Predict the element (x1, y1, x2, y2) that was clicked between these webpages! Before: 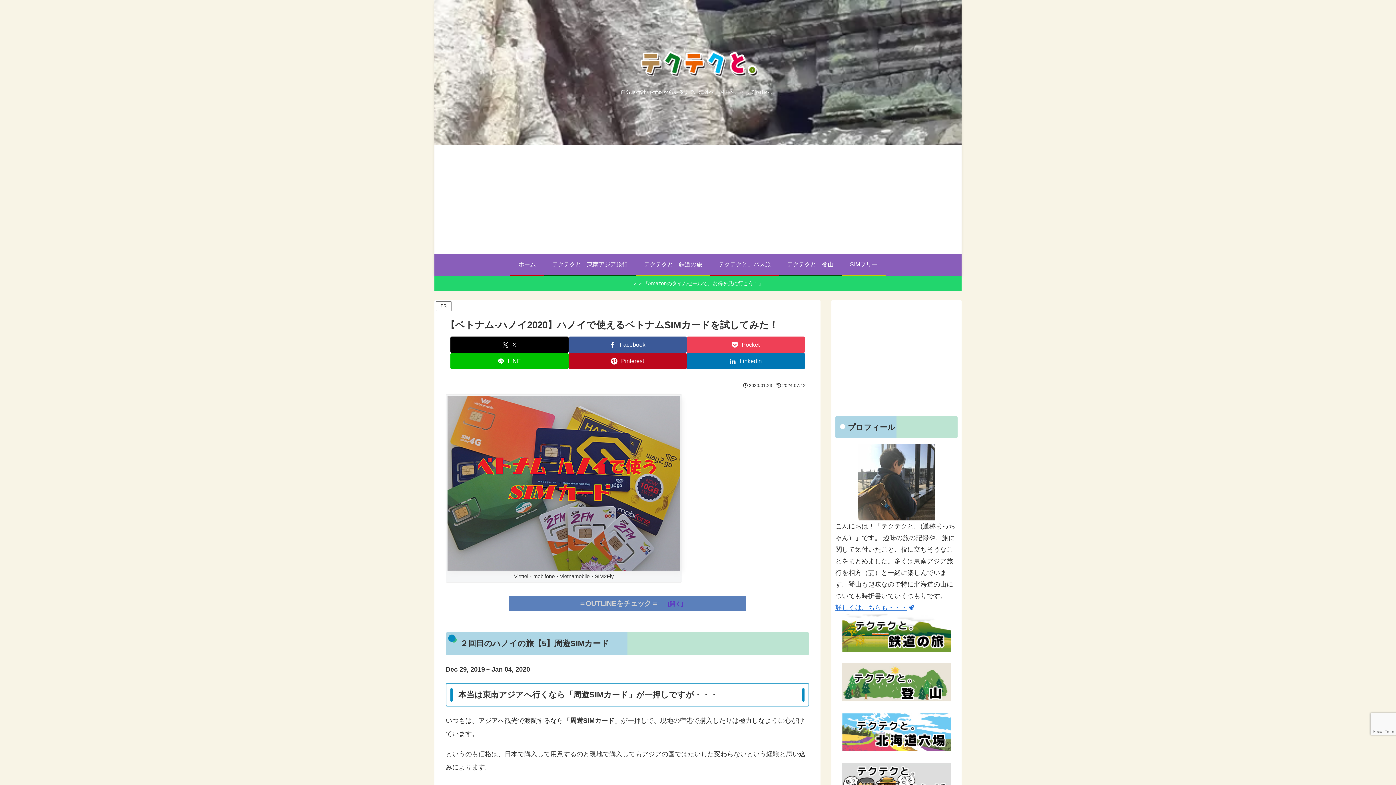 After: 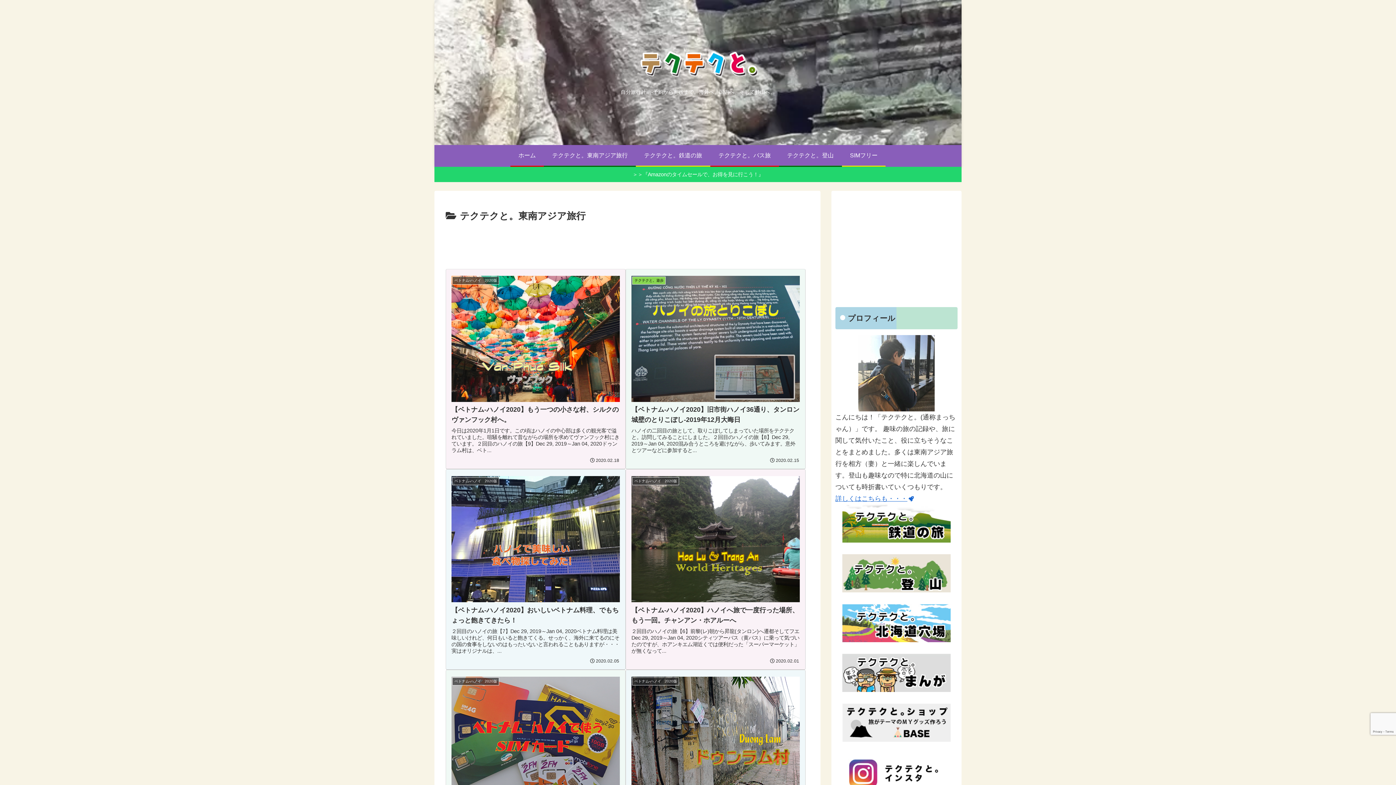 Action: label: テクテクと。東南アジア旅行 bbox: (544, 254, 636, 274)